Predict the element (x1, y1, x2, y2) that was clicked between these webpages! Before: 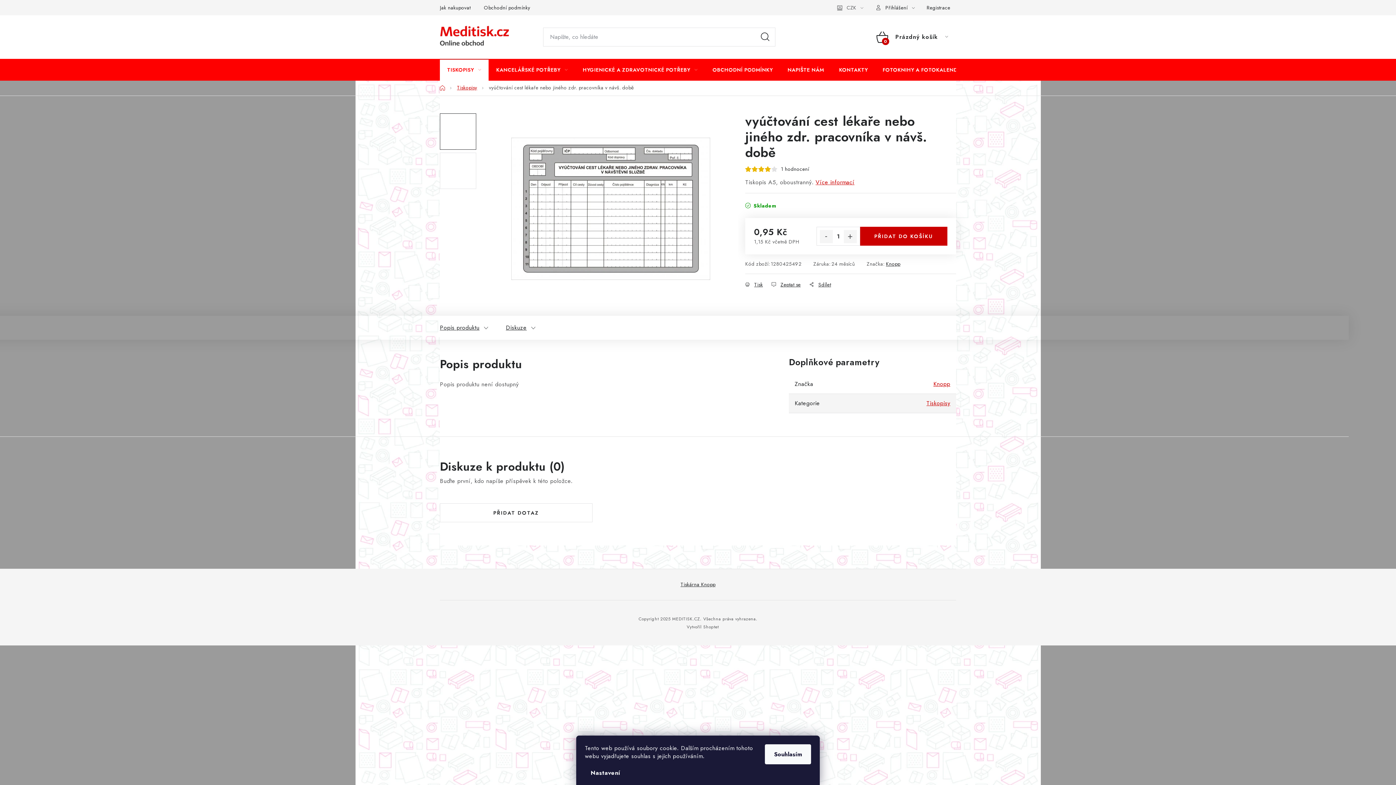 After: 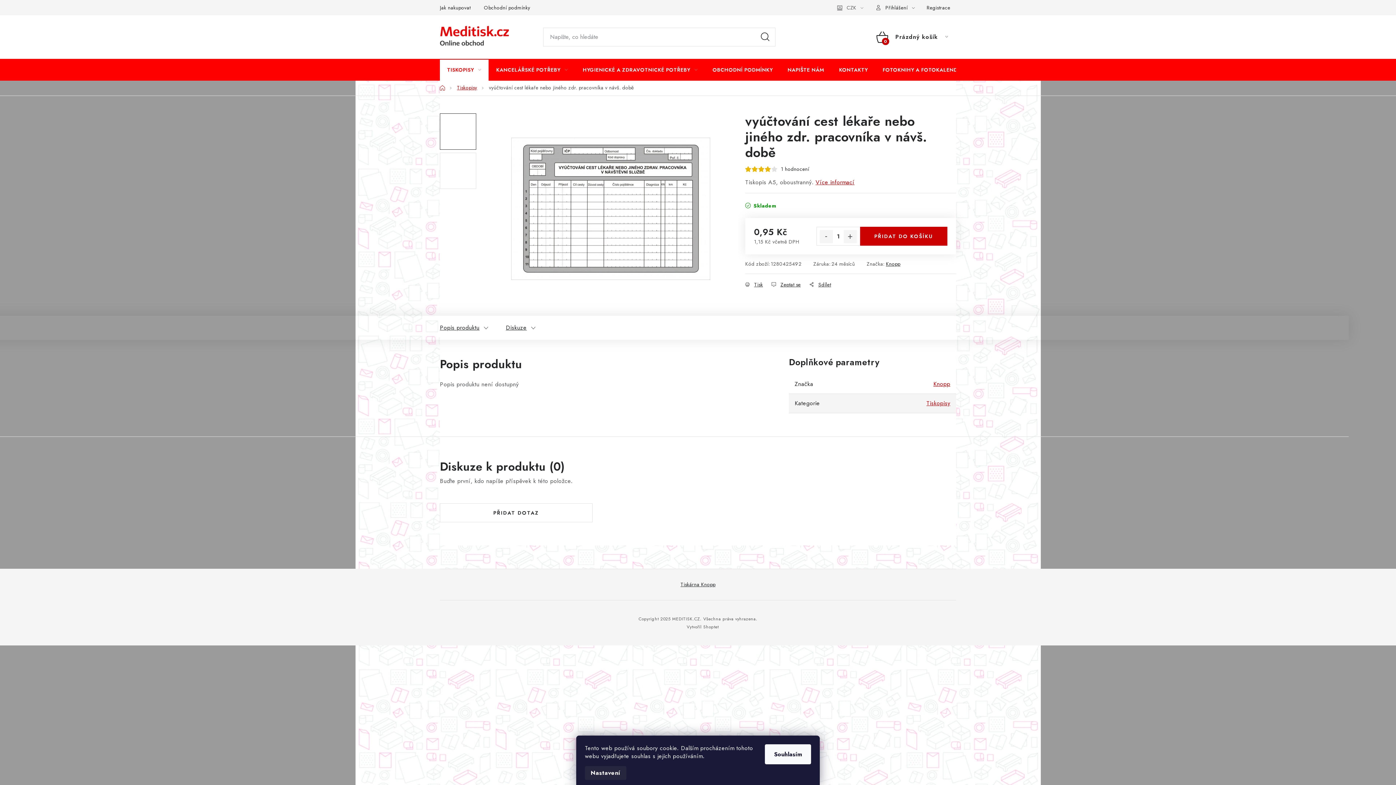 Action: bbox: (585, 766, 626, 780) label: Nastavení